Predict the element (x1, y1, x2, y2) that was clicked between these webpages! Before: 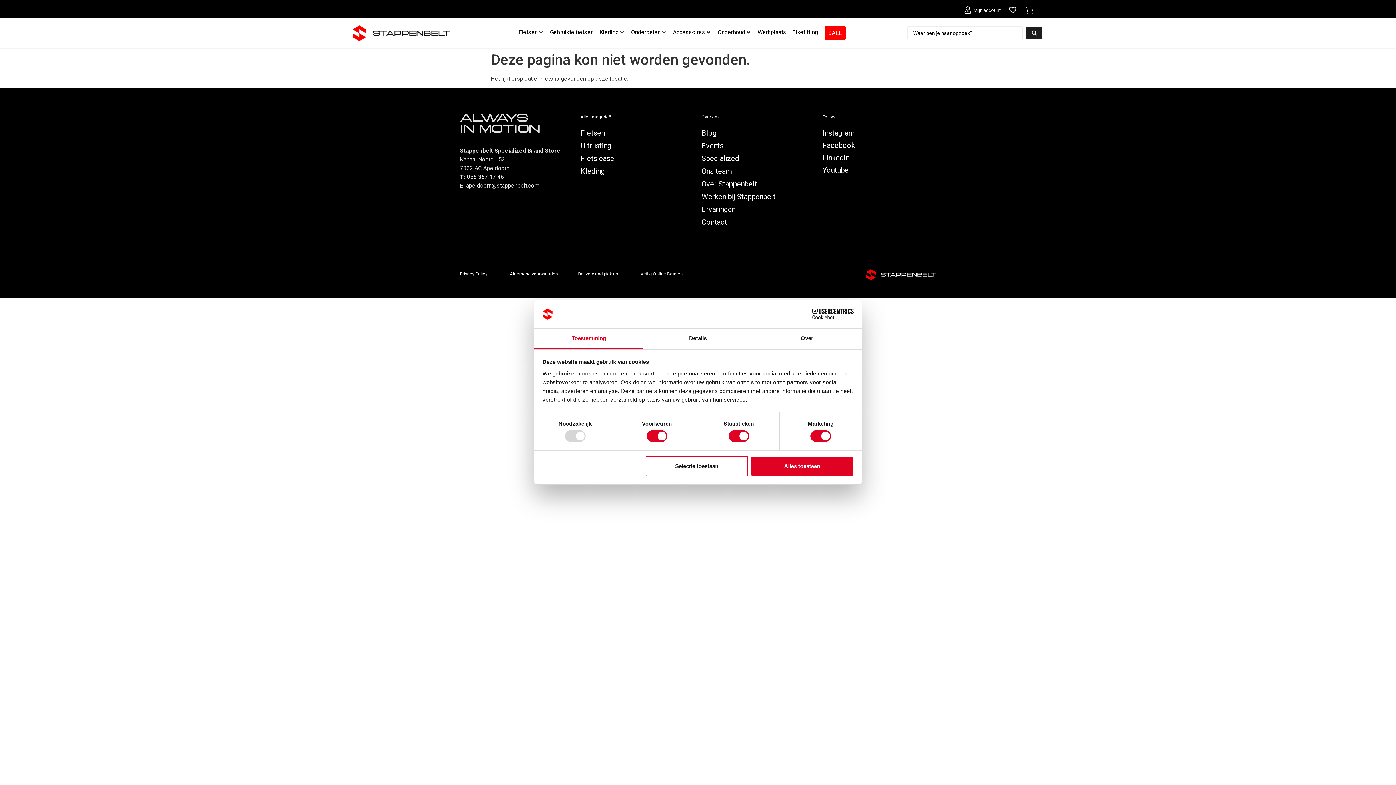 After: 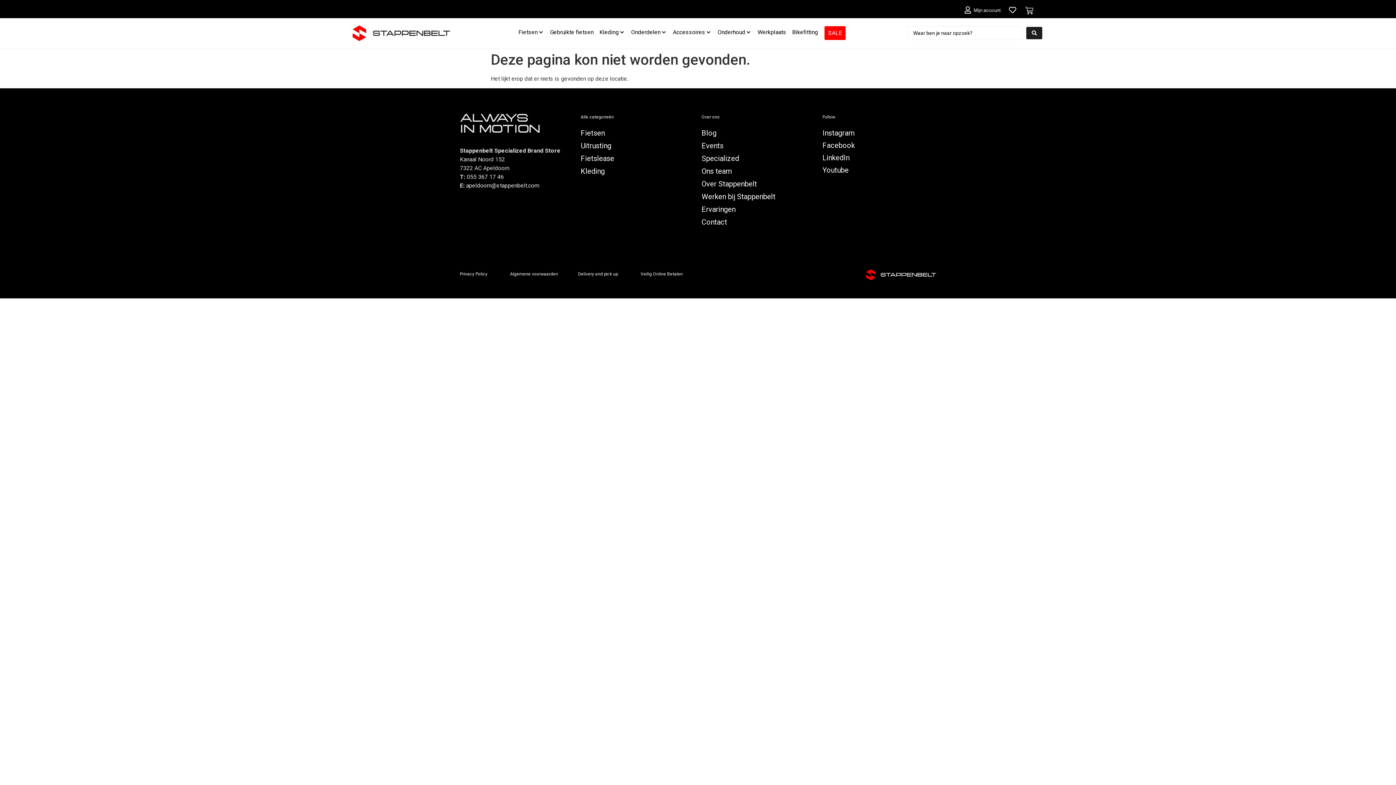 Action: label: Facebook bbox: (822, 141, 855, 148)